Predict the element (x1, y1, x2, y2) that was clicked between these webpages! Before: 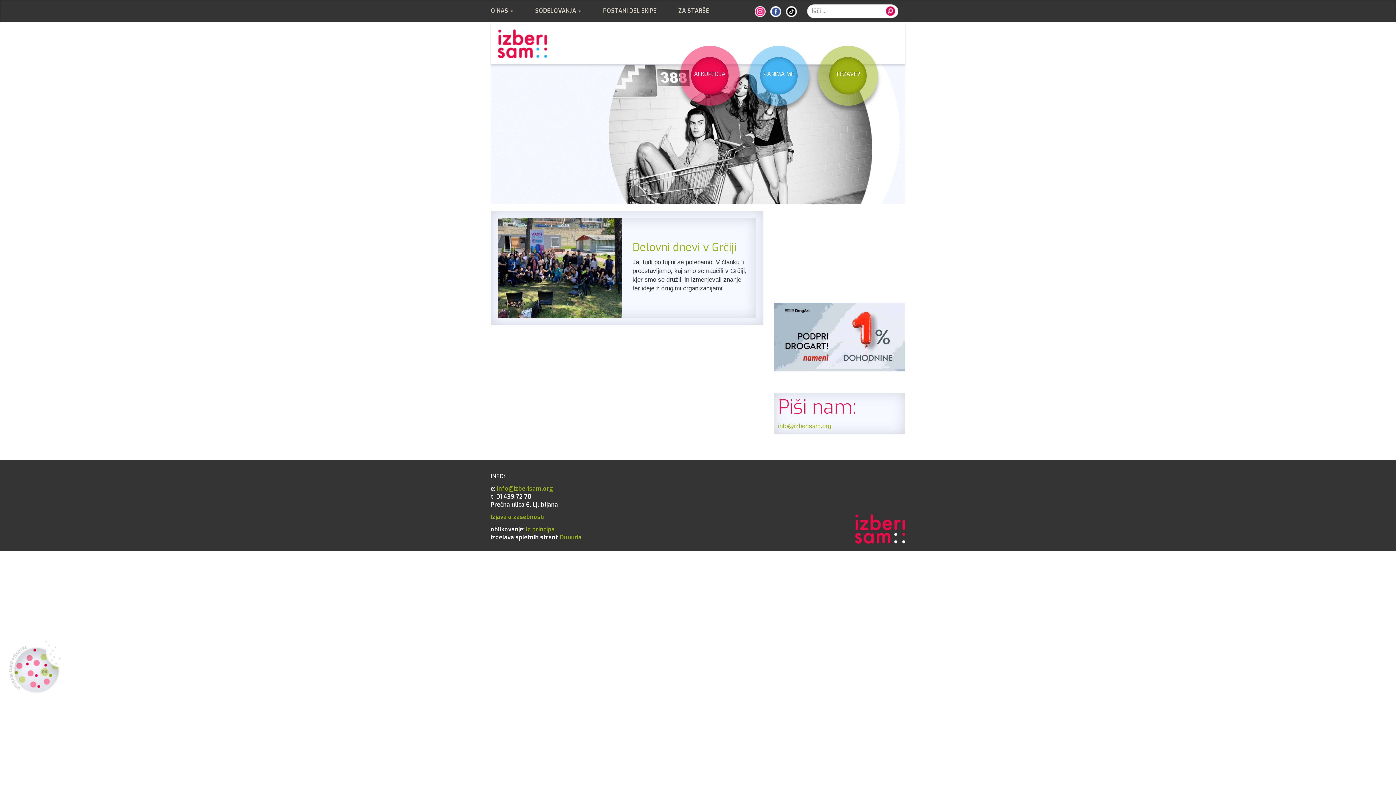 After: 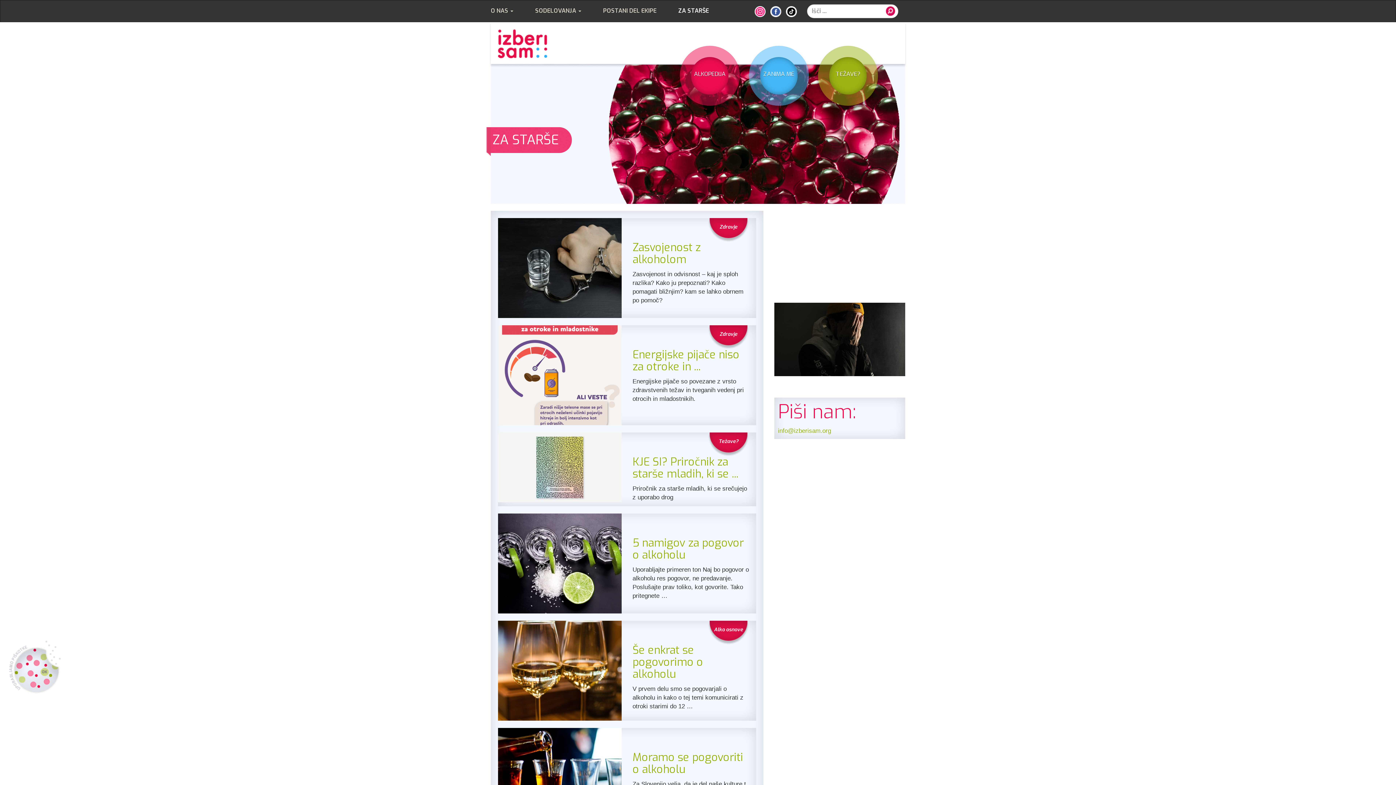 Action: label: ZA STARŠE bbox: (678, 0, 714, 21)